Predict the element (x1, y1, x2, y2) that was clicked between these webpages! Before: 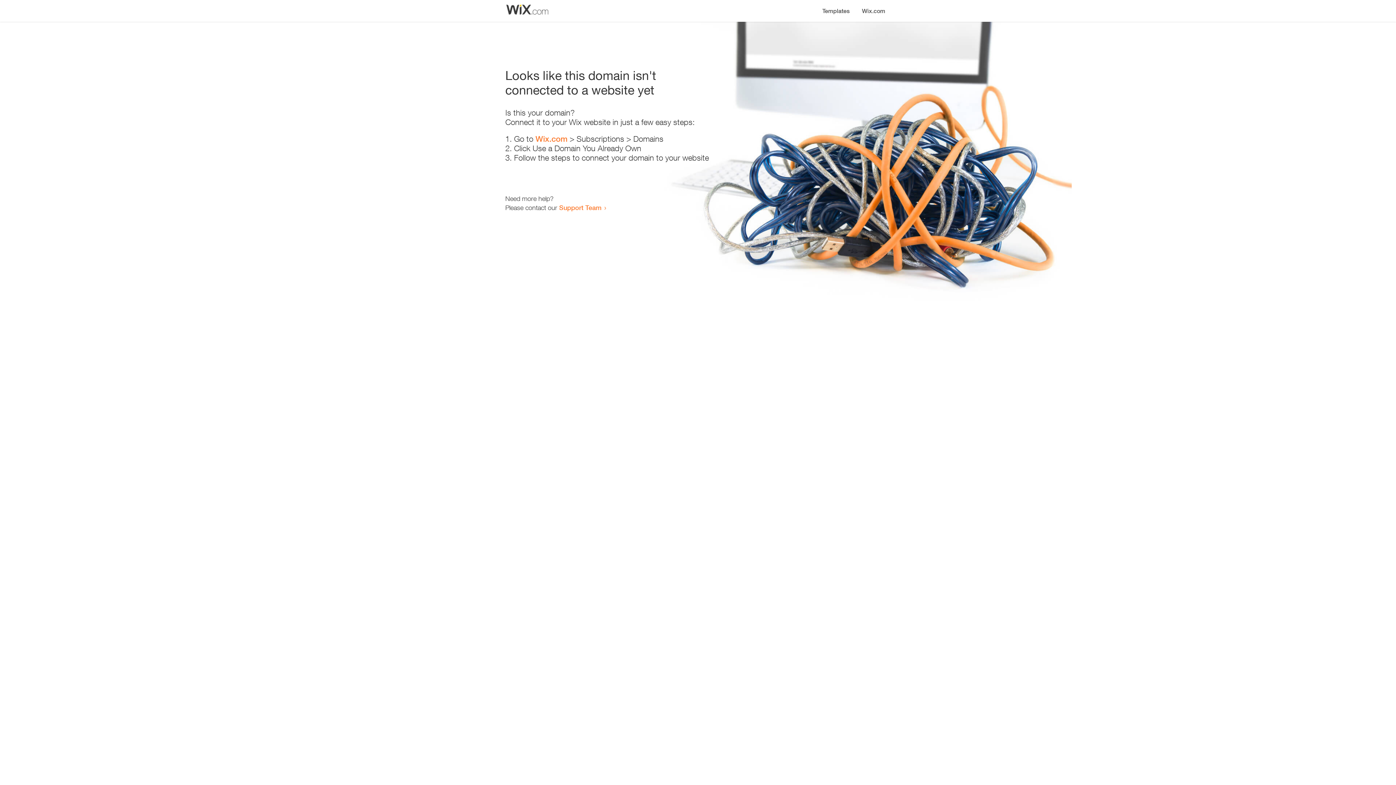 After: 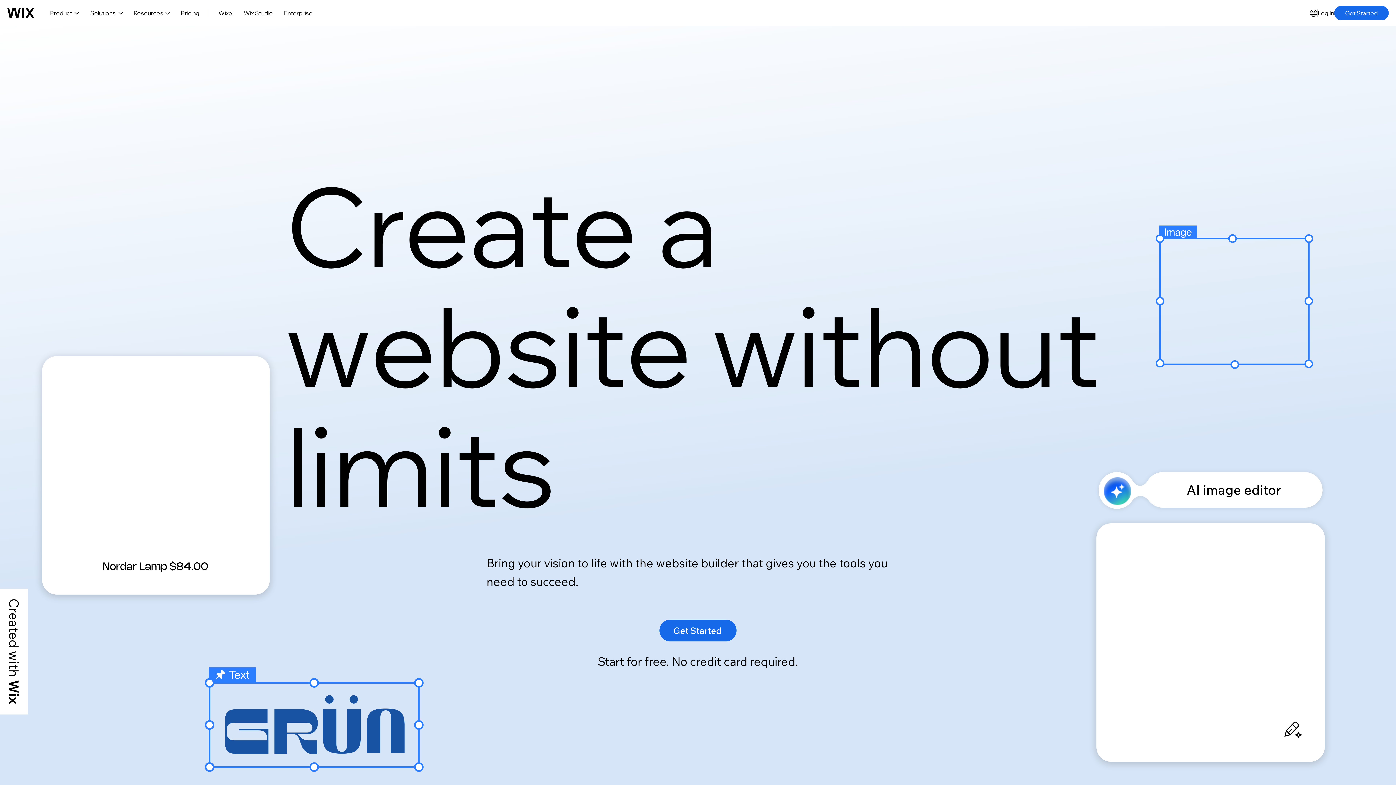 Action: bbox: (535, 134, 567, 143) label: Wix.com